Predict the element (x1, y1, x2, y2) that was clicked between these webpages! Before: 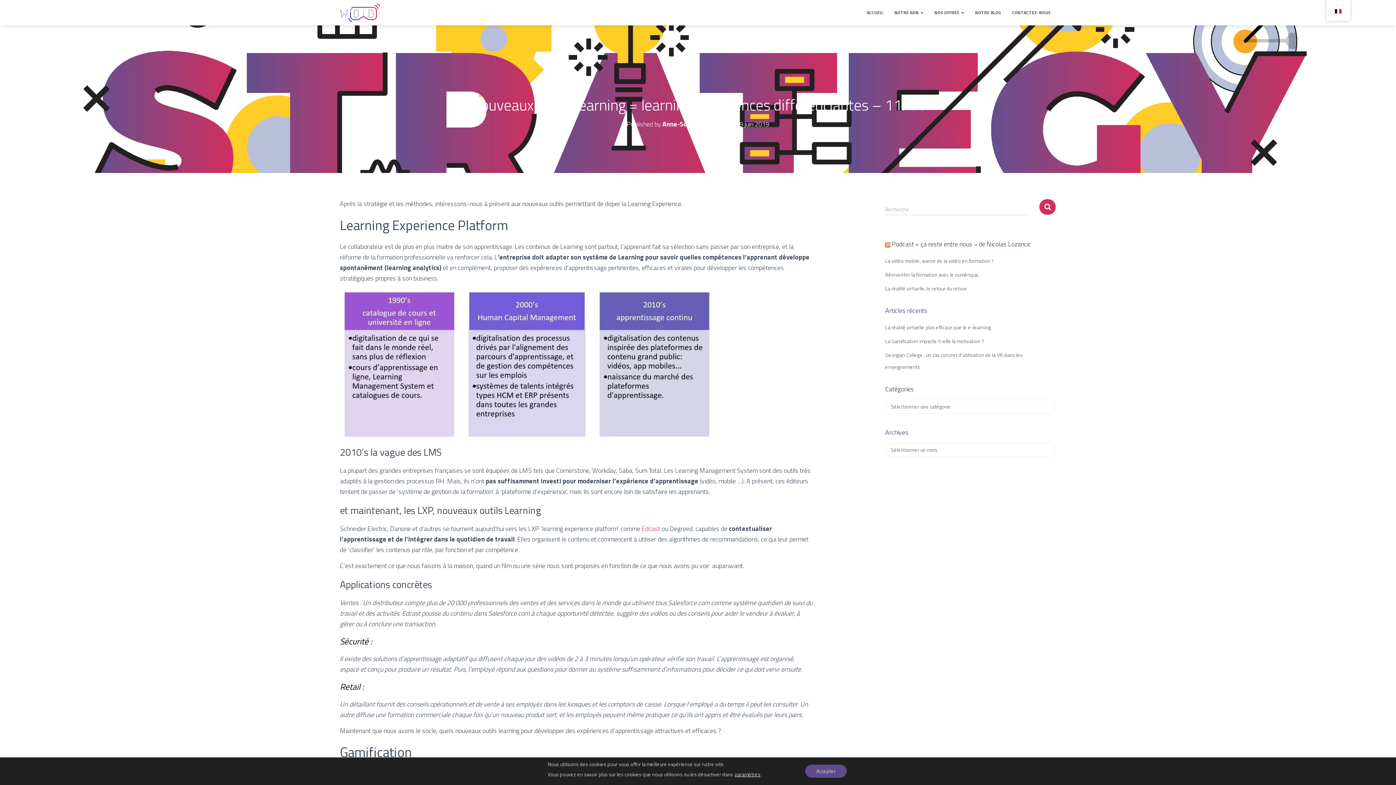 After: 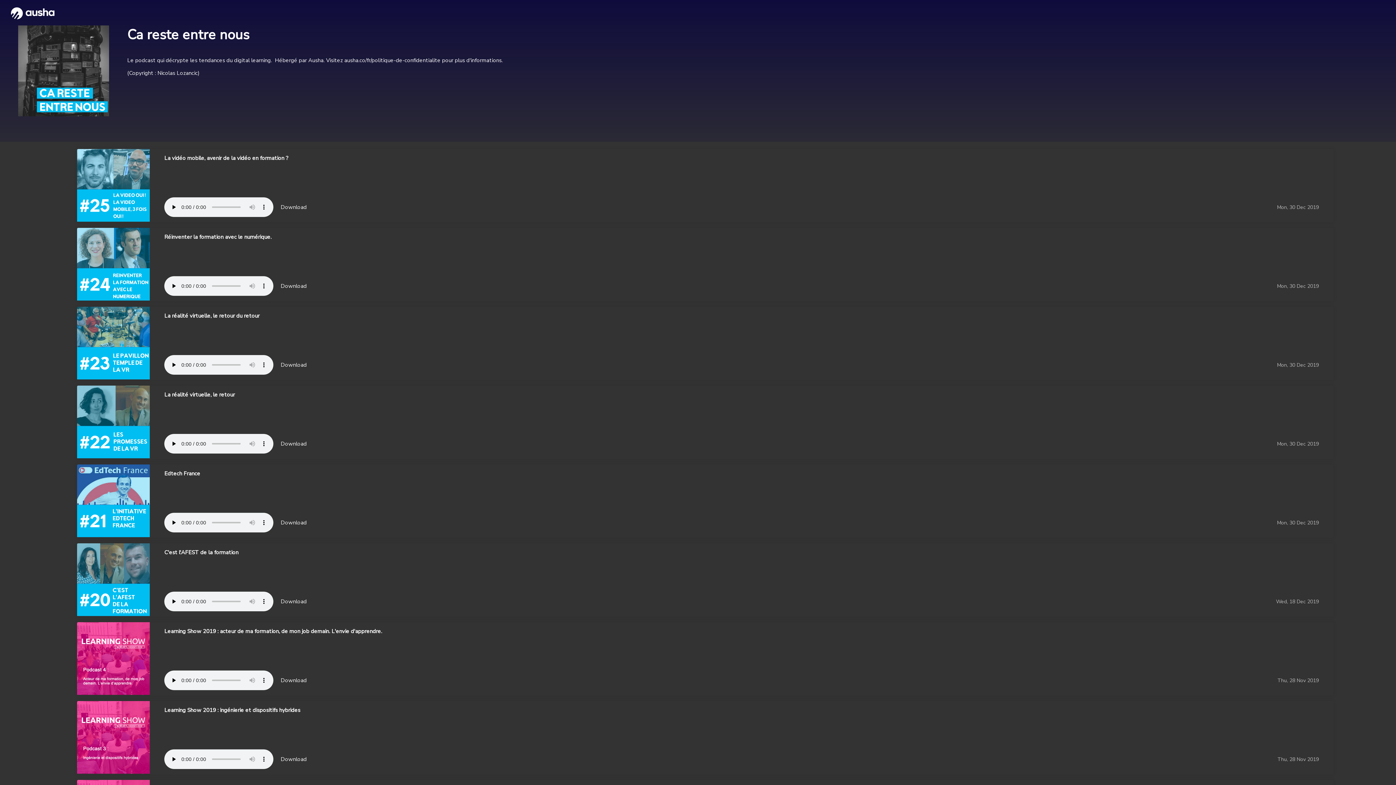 Action: bbox: (885, 239, 890, 249)